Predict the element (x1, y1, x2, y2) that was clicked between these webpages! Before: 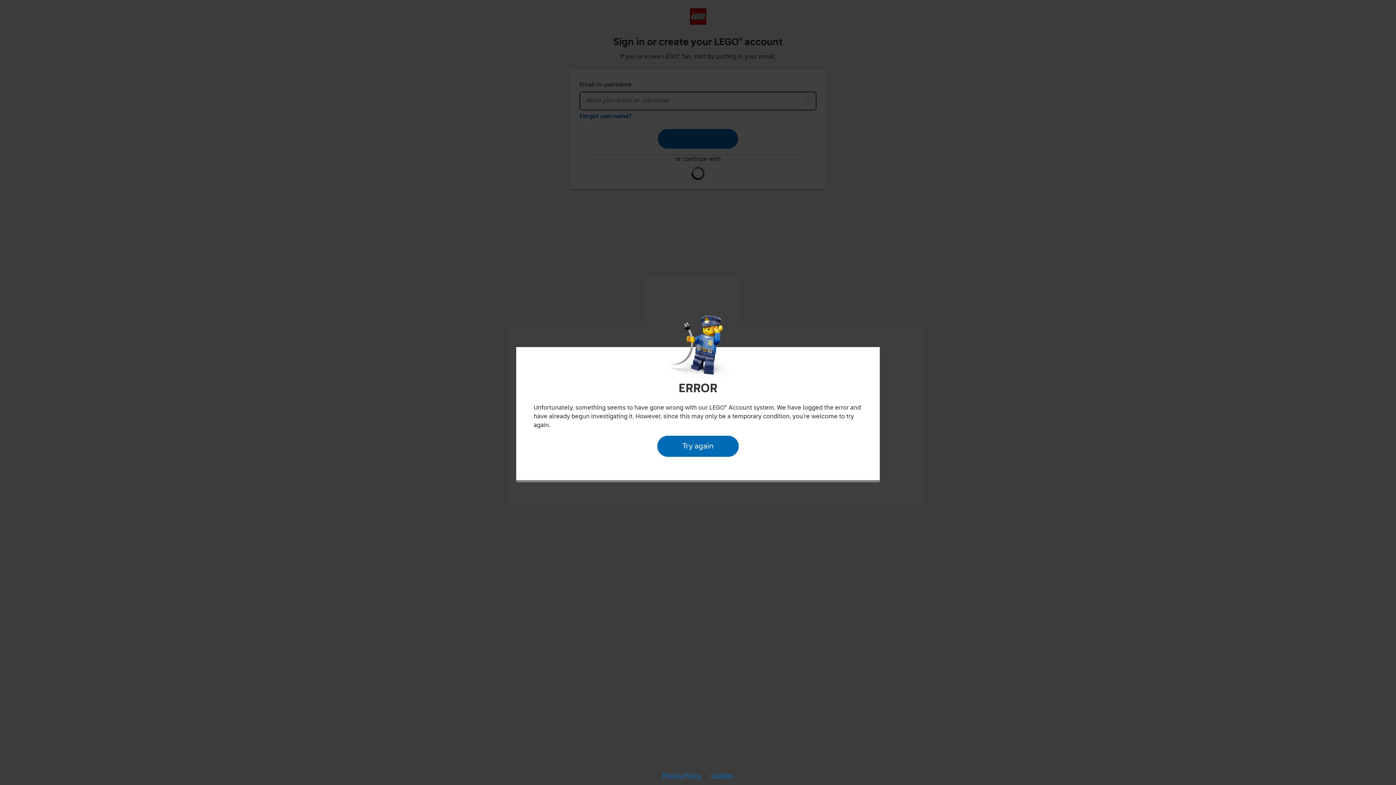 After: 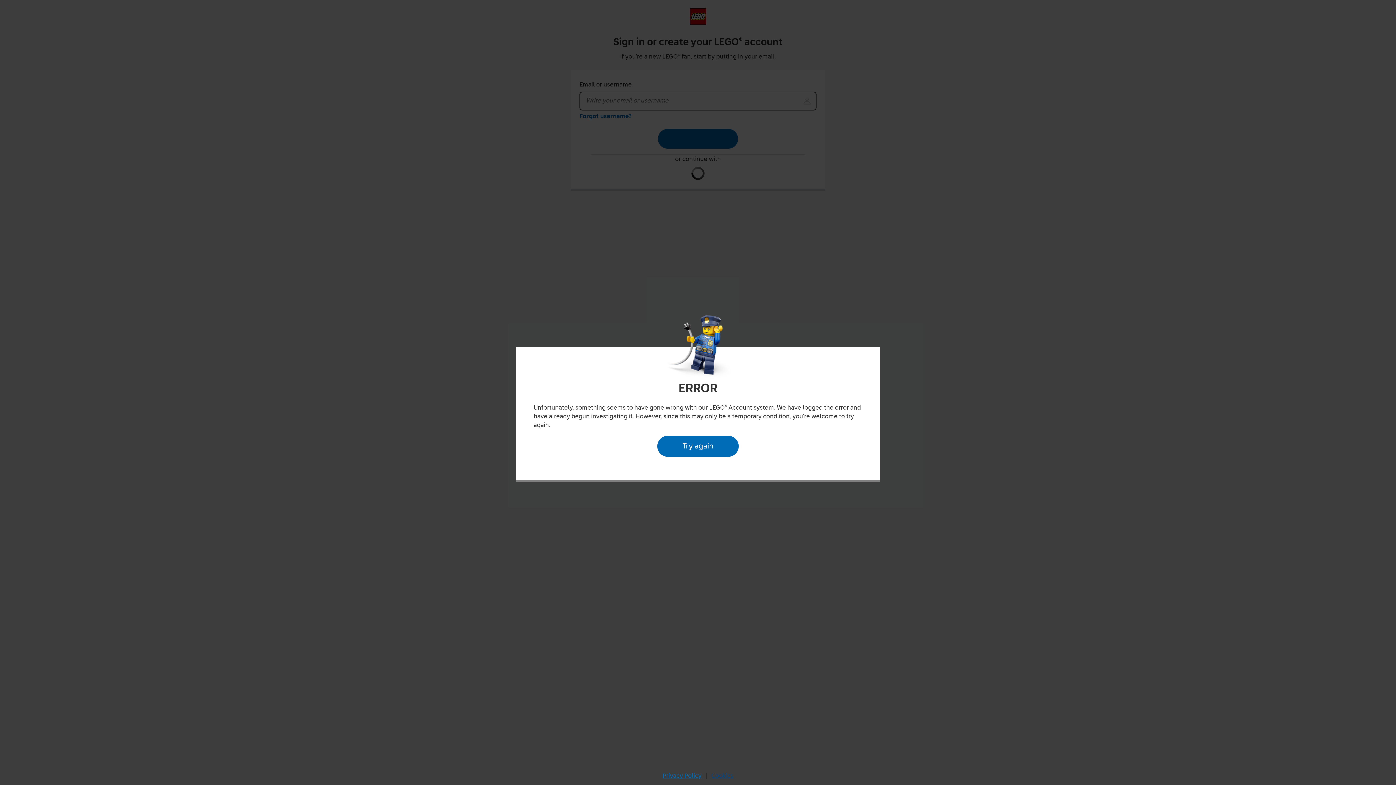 Action: label: Cookies bbox: (709, 770, 735, 782)